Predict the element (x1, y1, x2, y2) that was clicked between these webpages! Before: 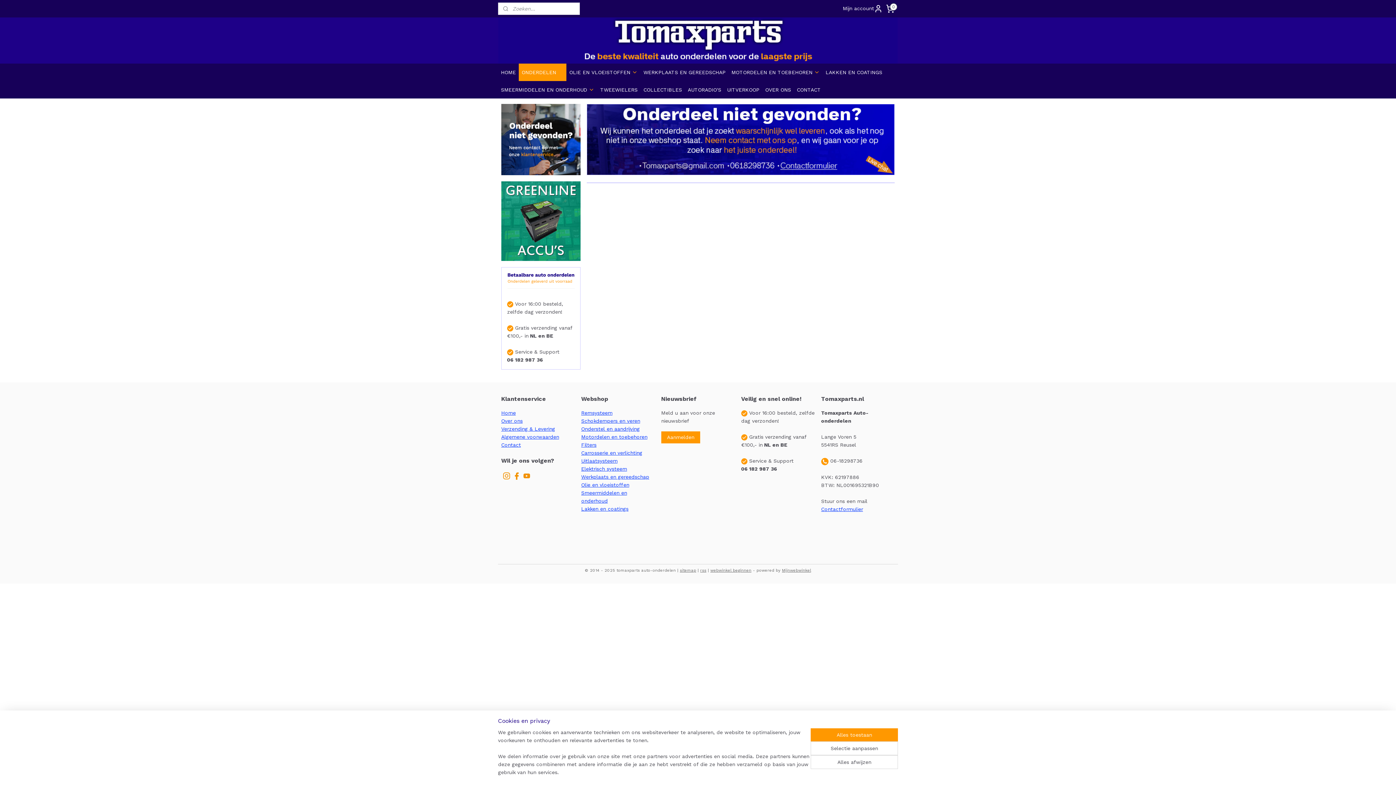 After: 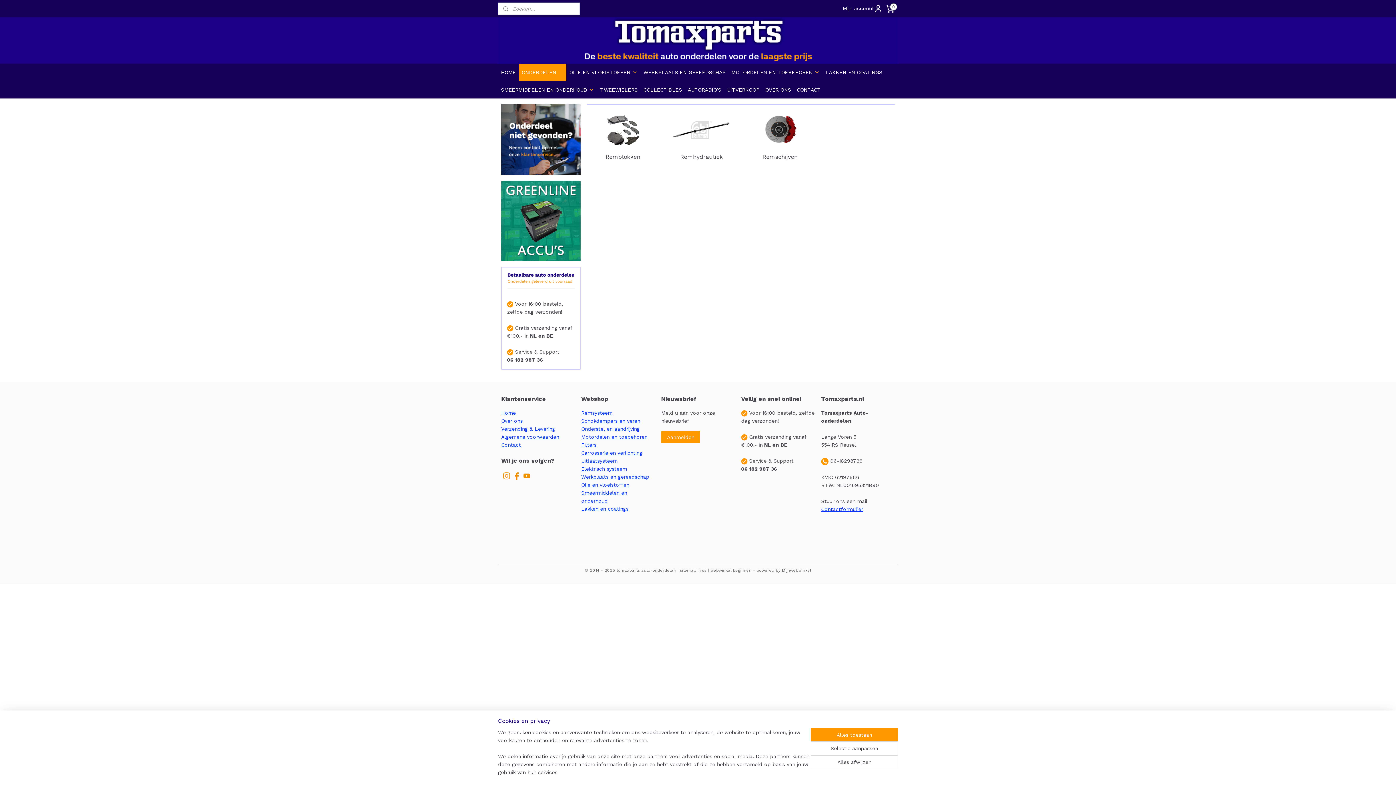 Action: bbox: (581, 410, 612, 416) label: Remsysteem